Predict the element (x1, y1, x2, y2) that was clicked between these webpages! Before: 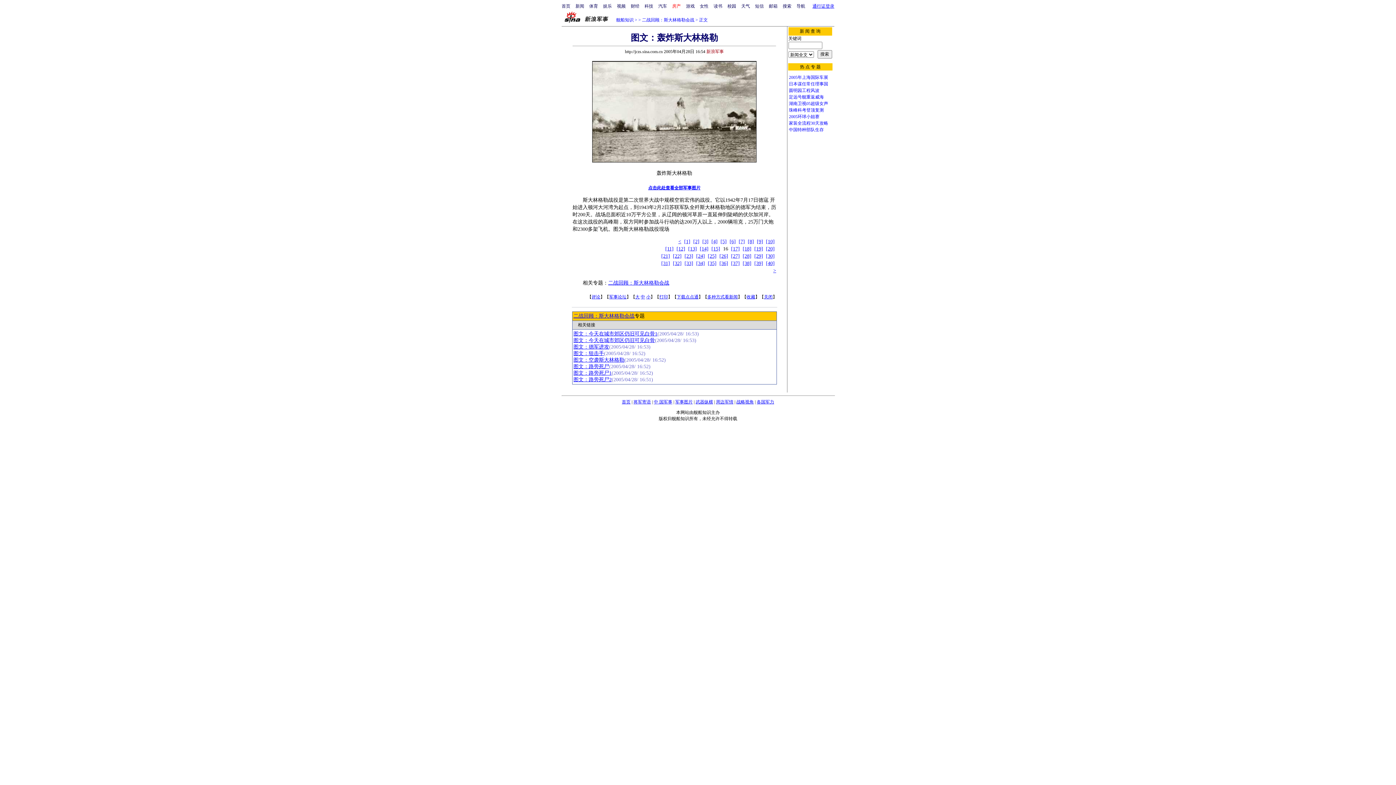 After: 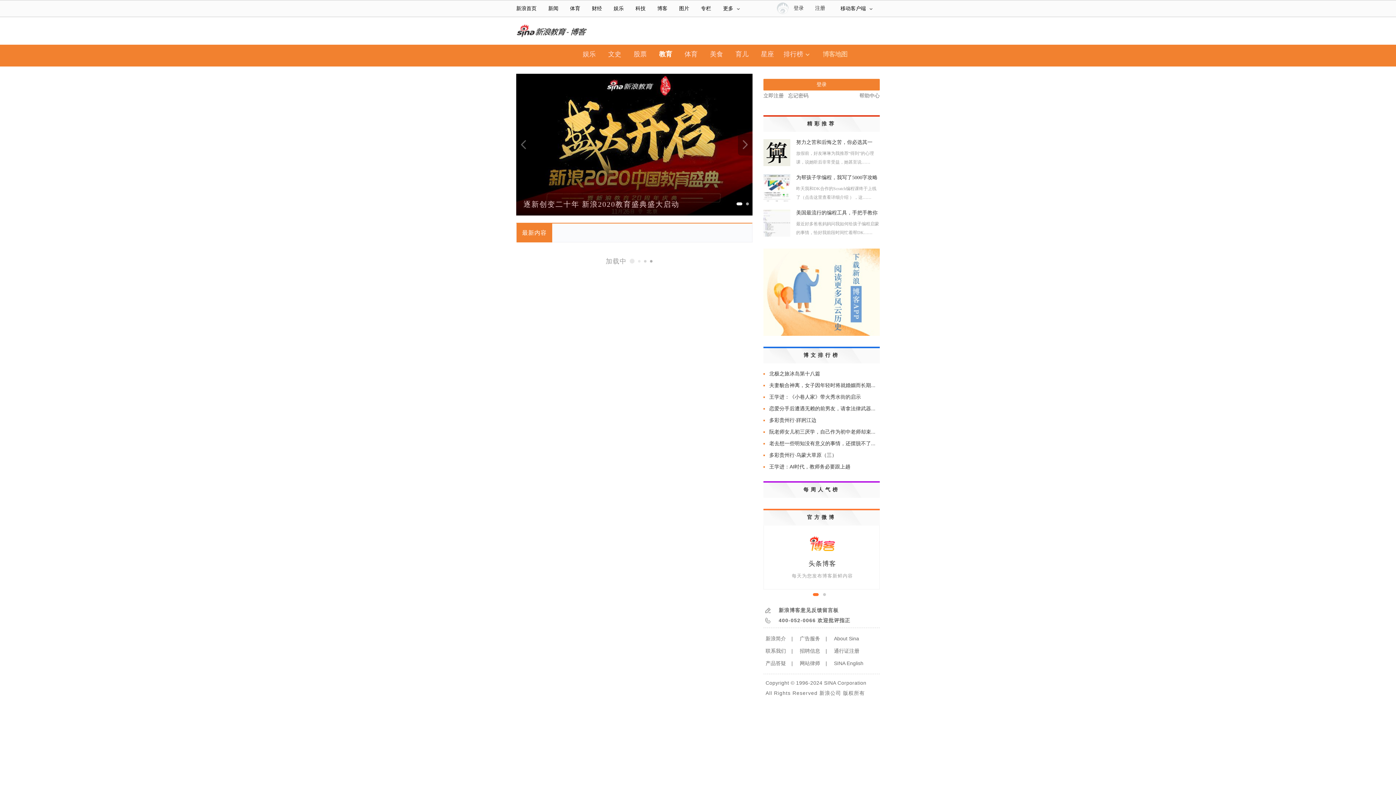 Action: label: 校园 bbox: (727, 3, 736, 8)